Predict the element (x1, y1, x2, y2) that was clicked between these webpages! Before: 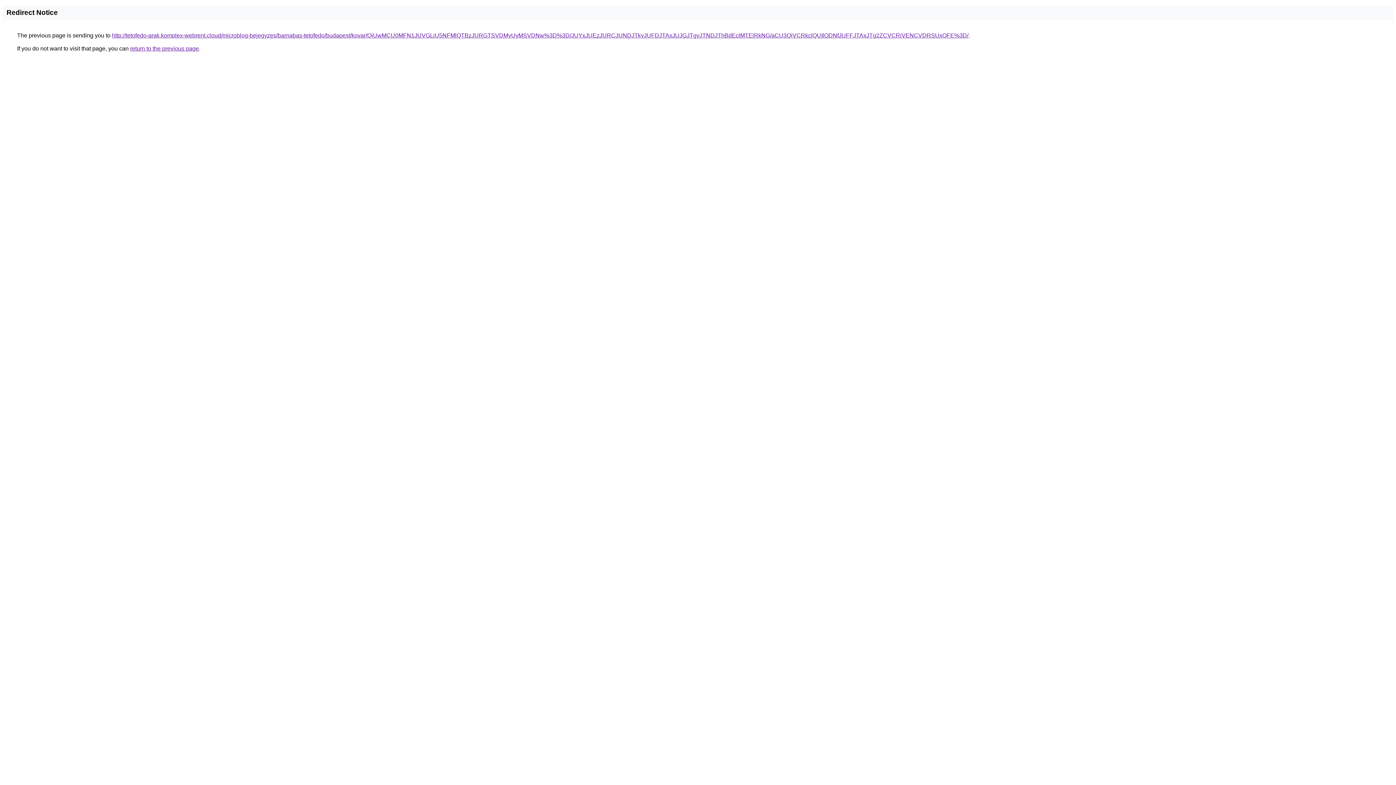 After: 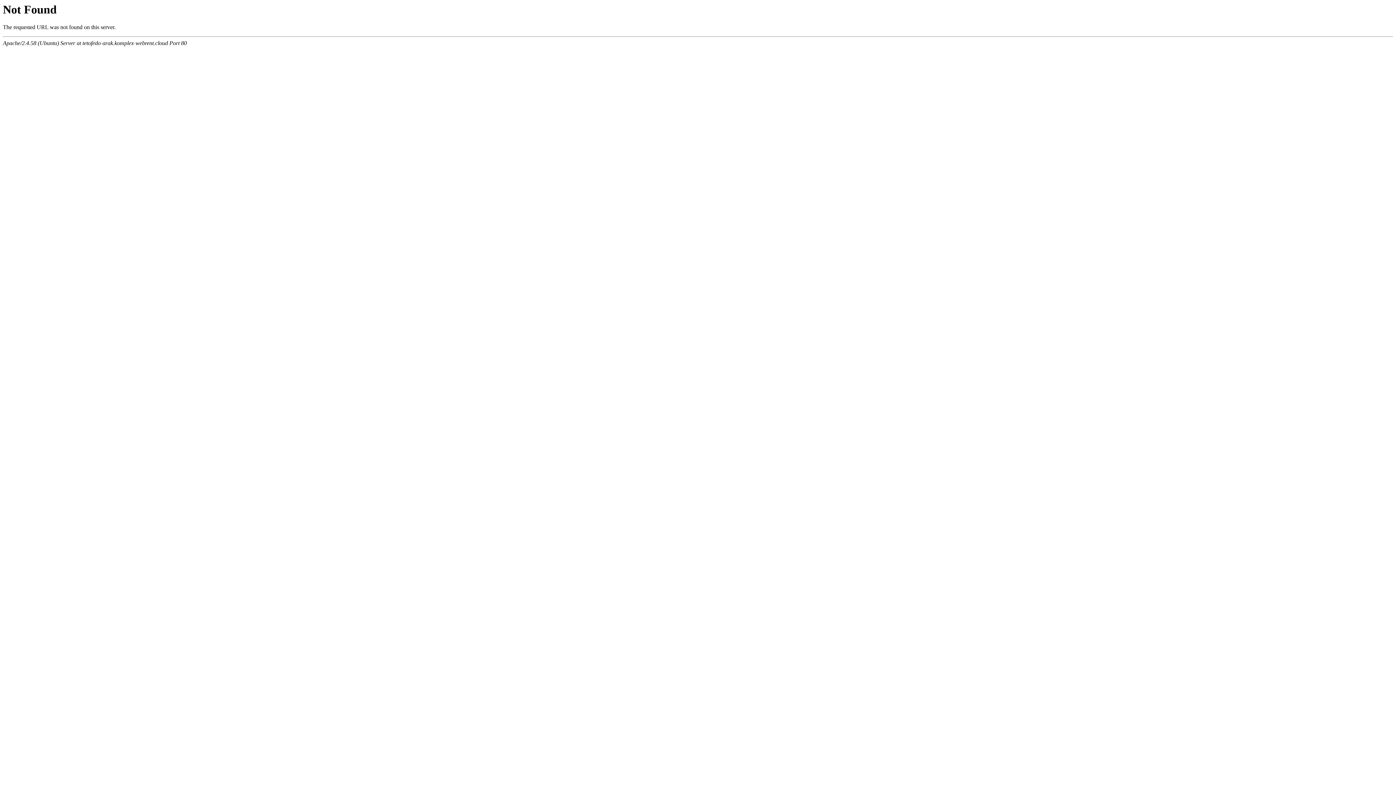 Action: label: http://tetofedo-arak.komplex-webrent.cloud/microblog-bejegyzes/barnabas-tetofedo/budapest/kovar/QiUwMCU0MFN1JUVGLiU5NFMlQTBzJURGTSVDMyUyMSVDNw%3D%3D/JUYxJUEzJURCJUNDJTkyJUFDJTAxJUJGJTgyJTNDJThBdEclMTElRkNG/aCU3QiVCRkclQUIlODNfJUFFJTAxJTg2ZCVCRiVENCVDRSUxOFE%3D/ bbox: (112, 32, 968, 38)